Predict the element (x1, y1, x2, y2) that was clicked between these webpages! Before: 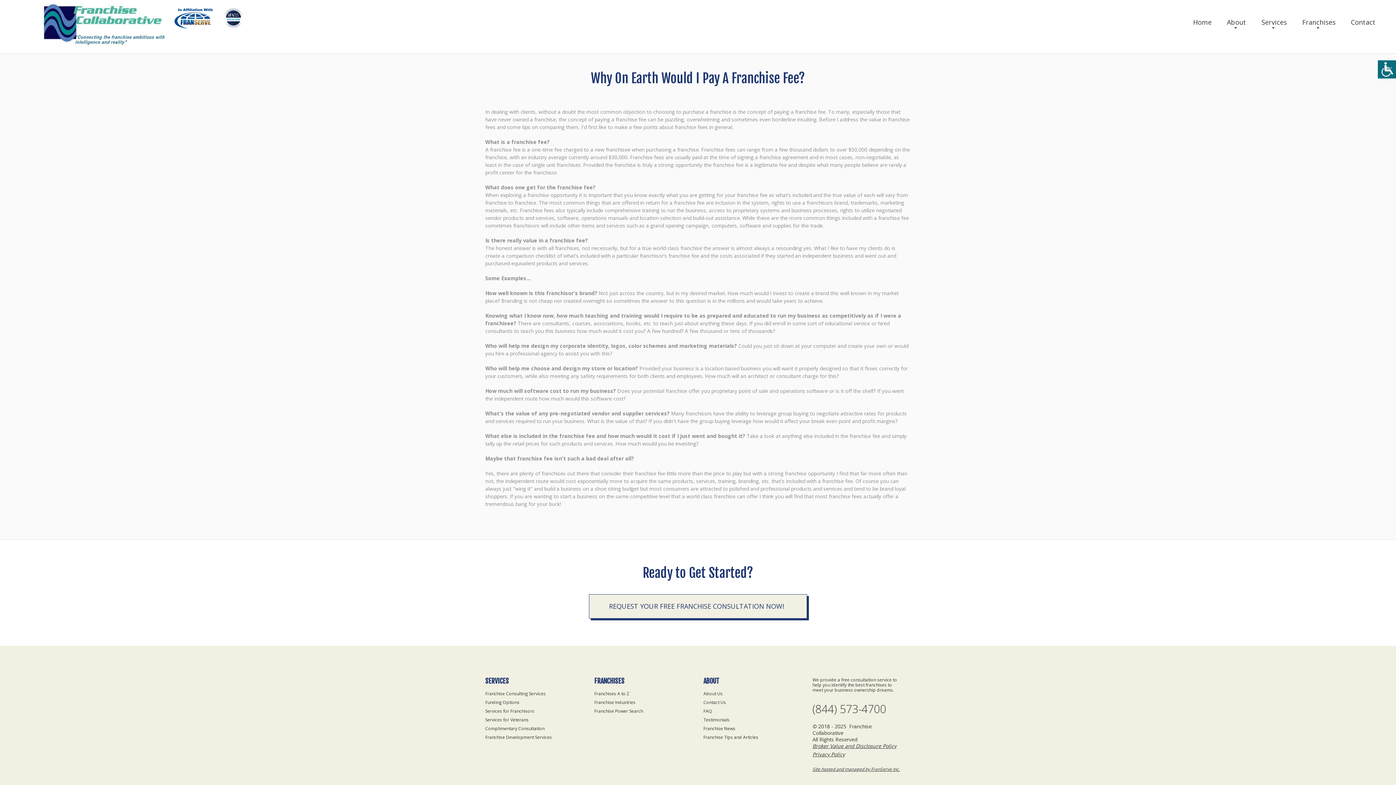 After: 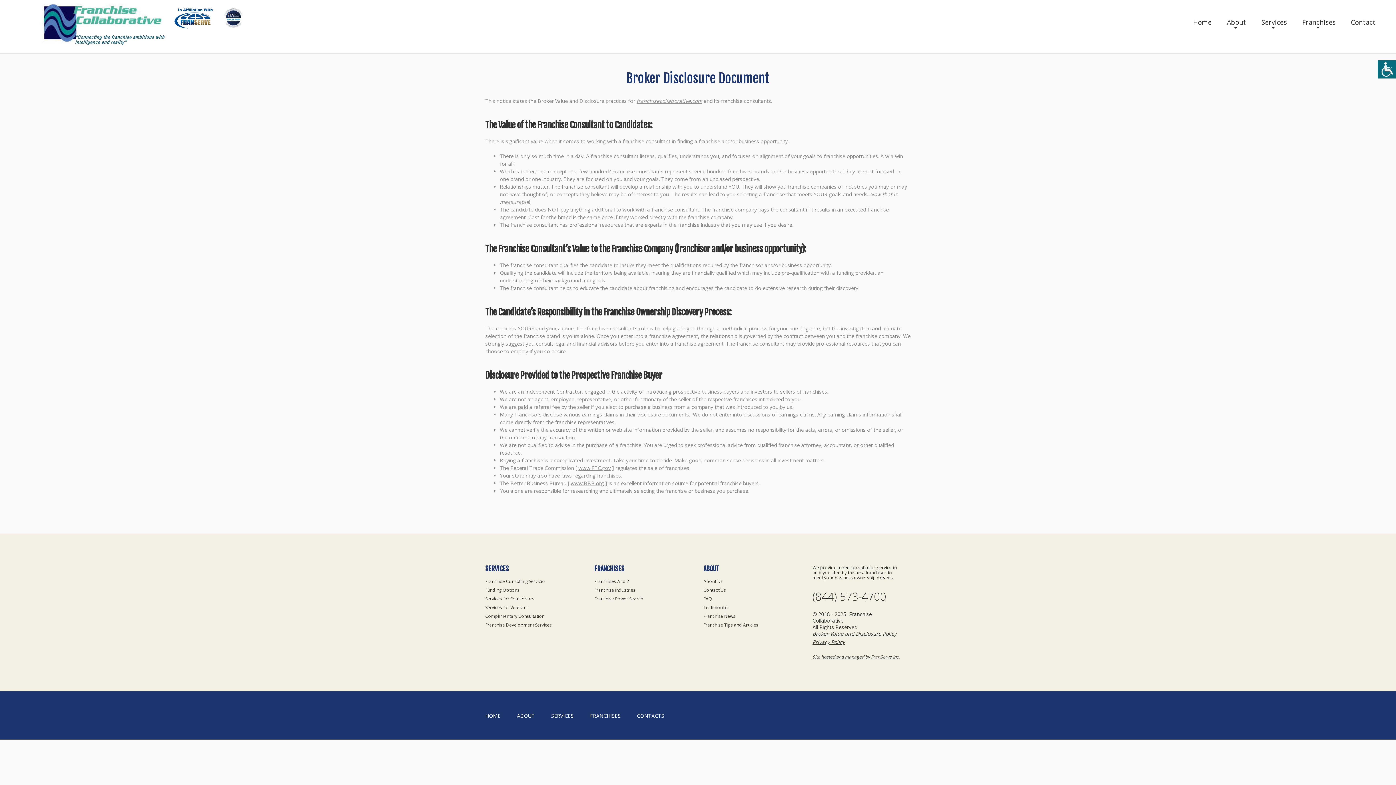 Action: label: Broker Value and Disclosure Policy bbox: (812, 742, 896, 749)